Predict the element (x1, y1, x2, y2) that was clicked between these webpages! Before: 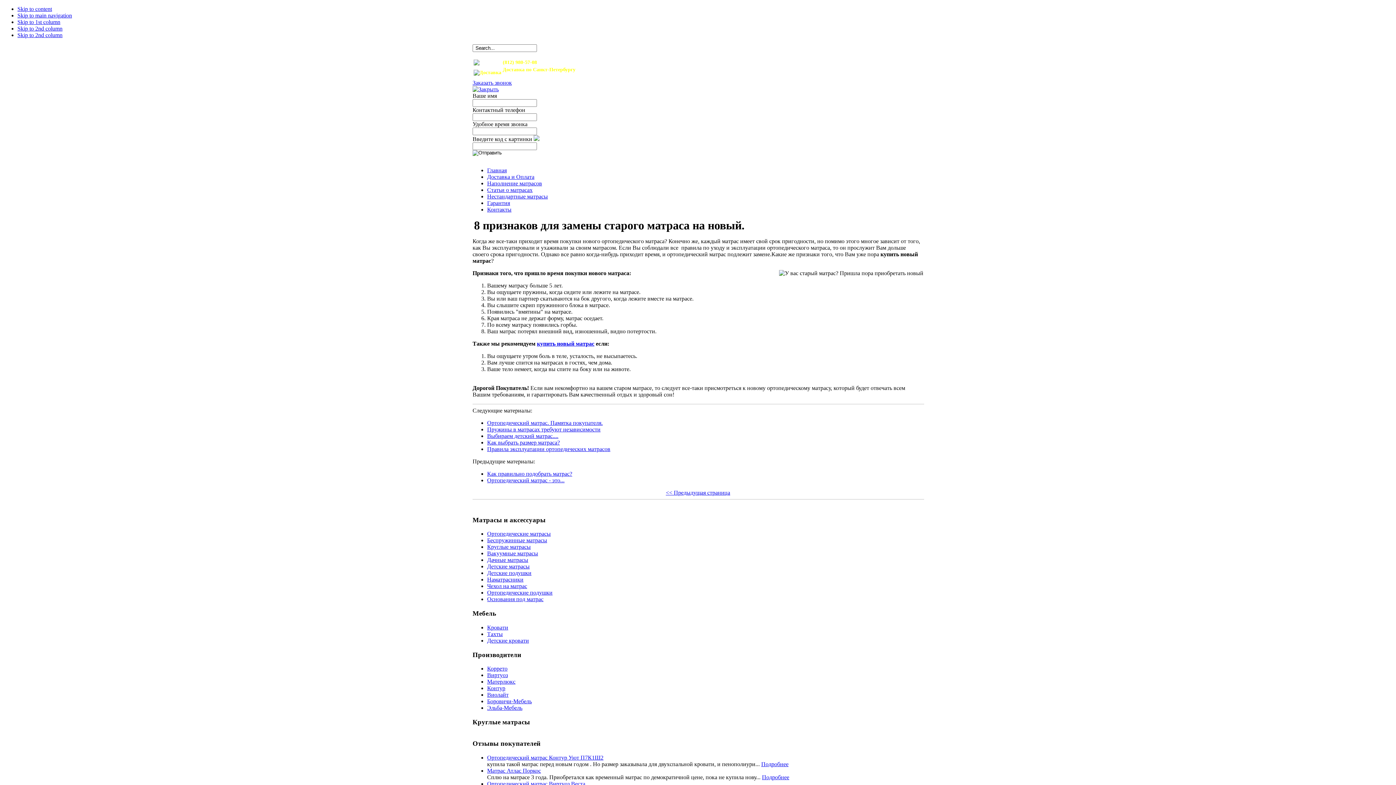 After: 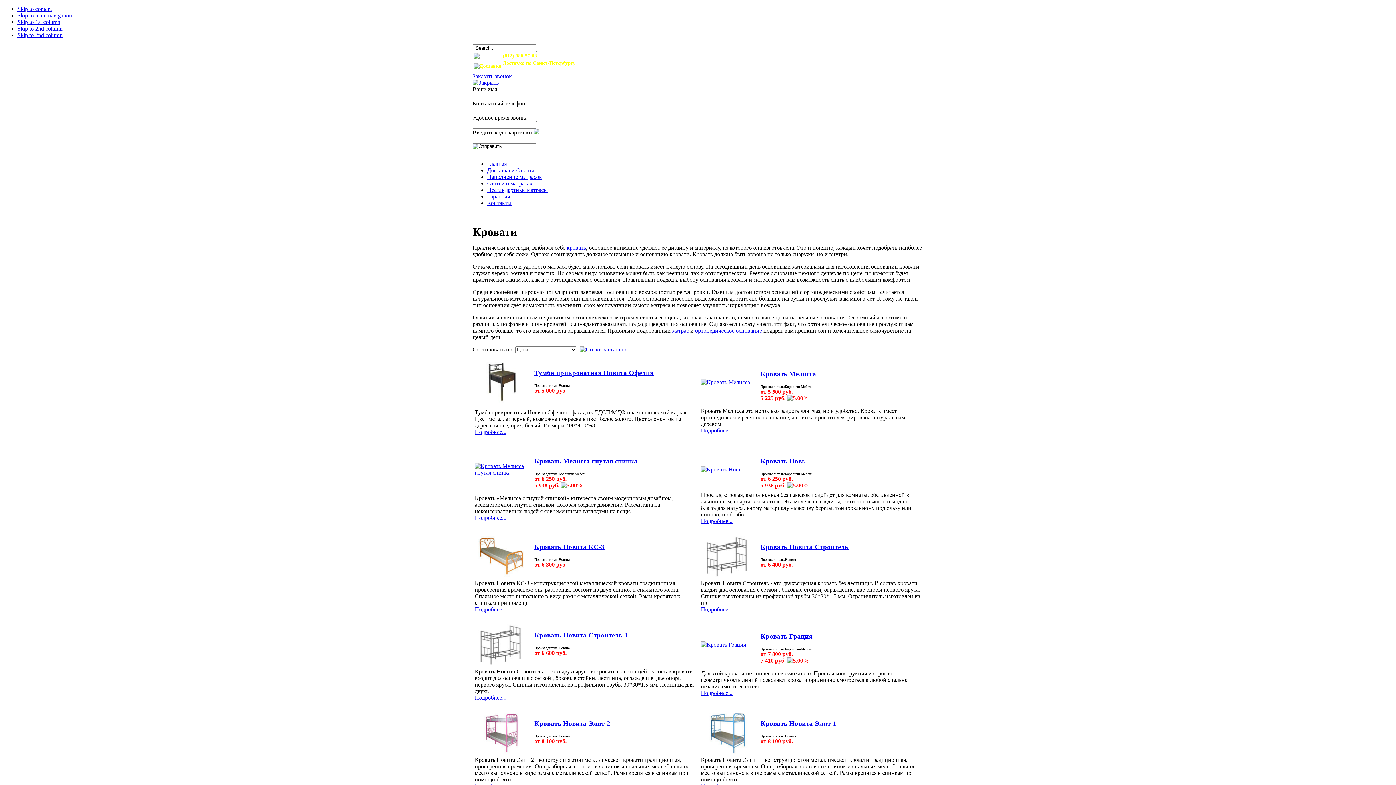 Action: label: Кровати bbox: (487, 624, 508, 630)